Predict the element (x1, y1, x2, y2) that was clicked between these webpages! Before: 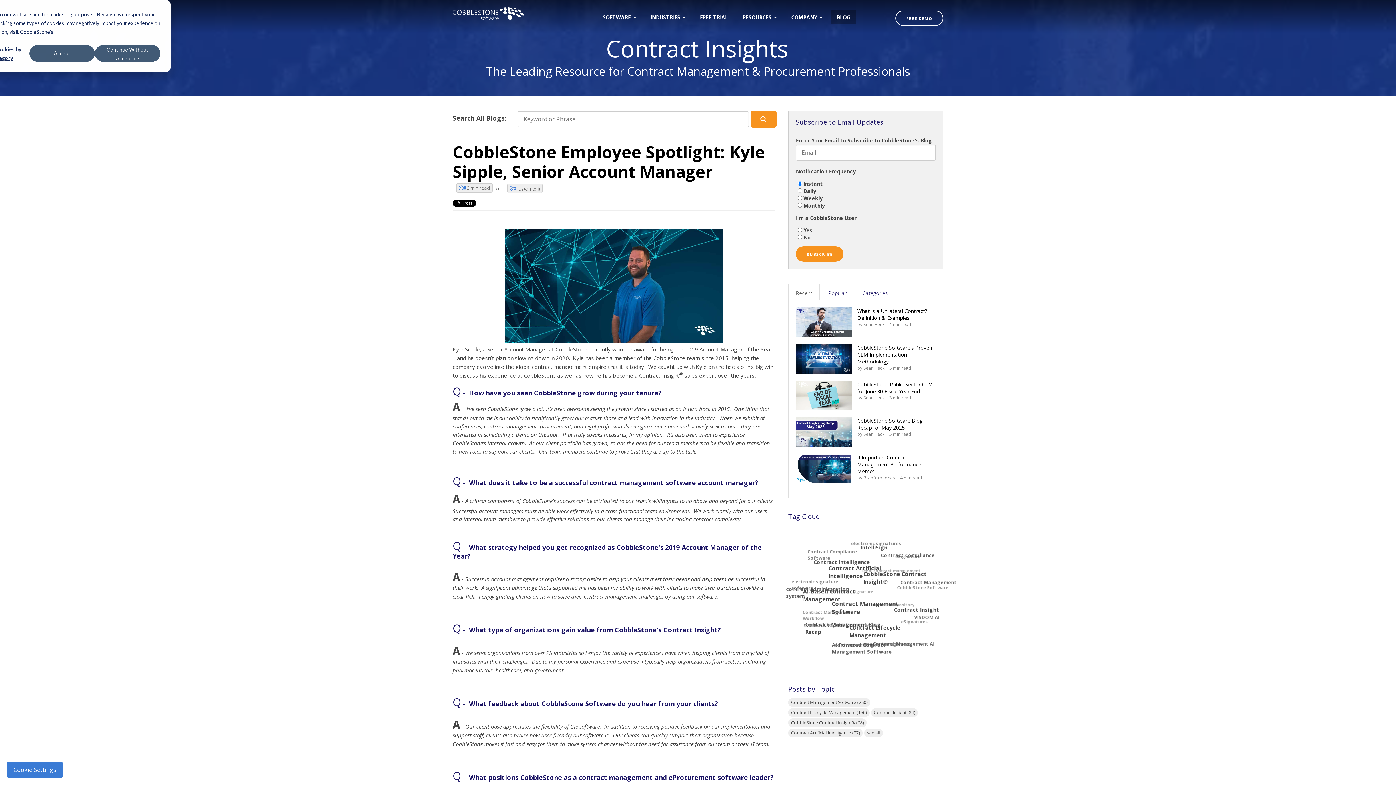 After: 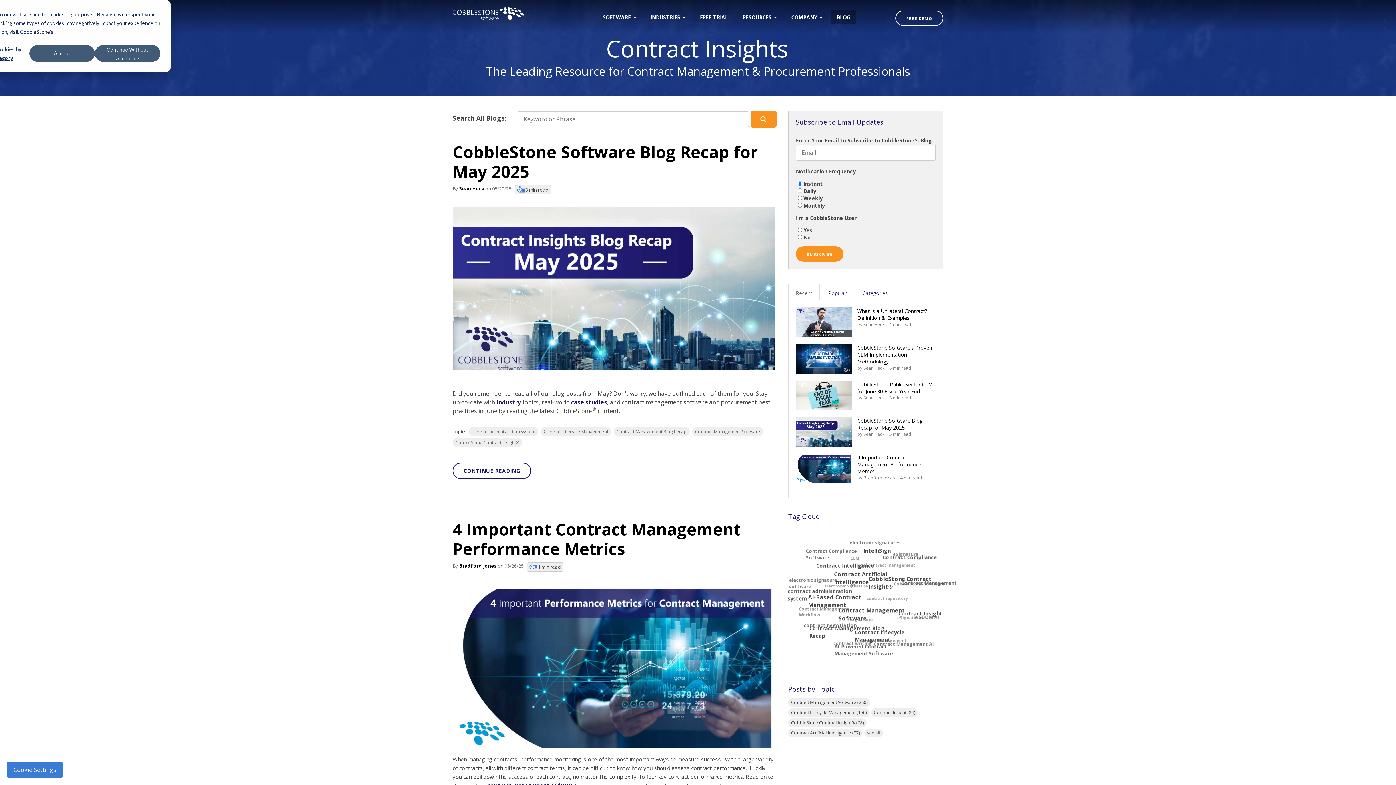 Action: bbox: (788, 698, 870, 707) label: Contract Management Software (250)